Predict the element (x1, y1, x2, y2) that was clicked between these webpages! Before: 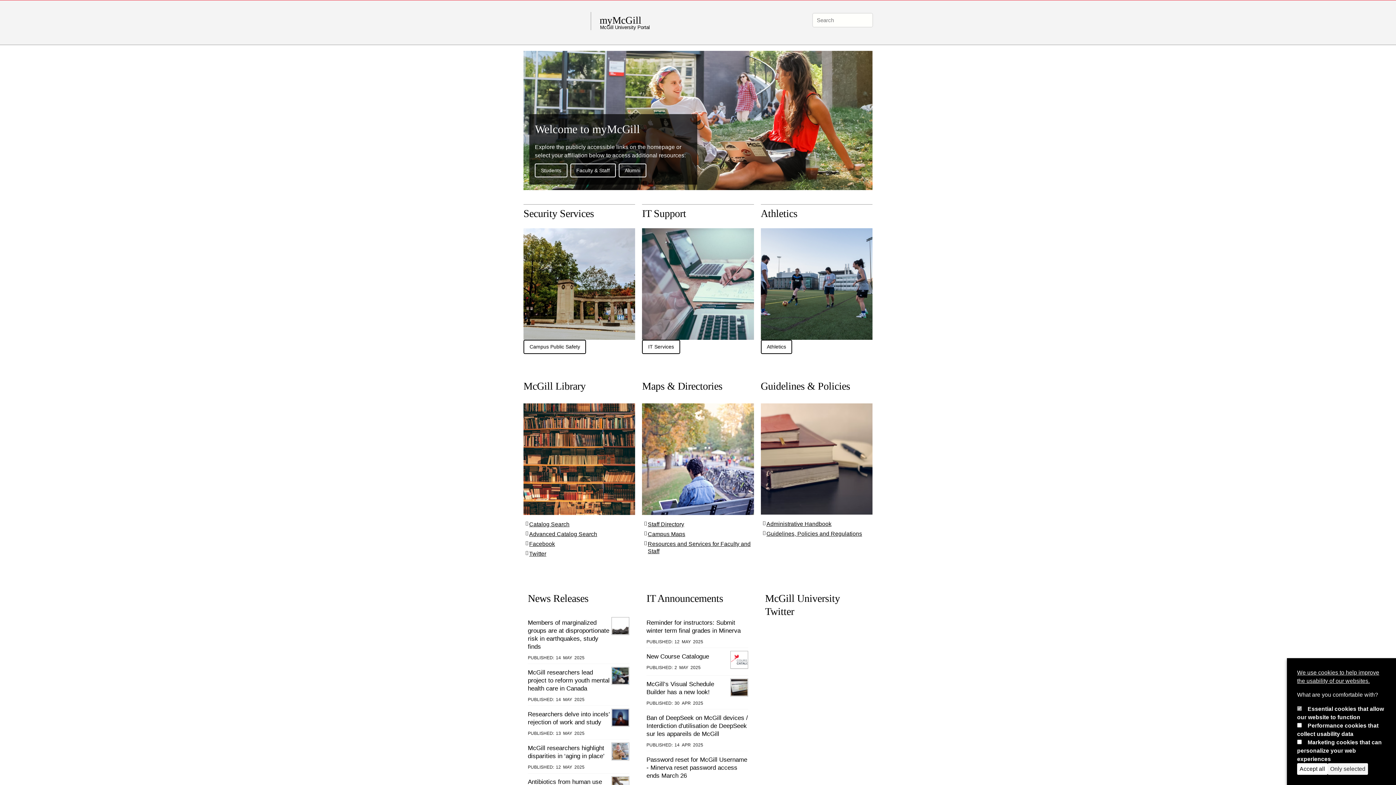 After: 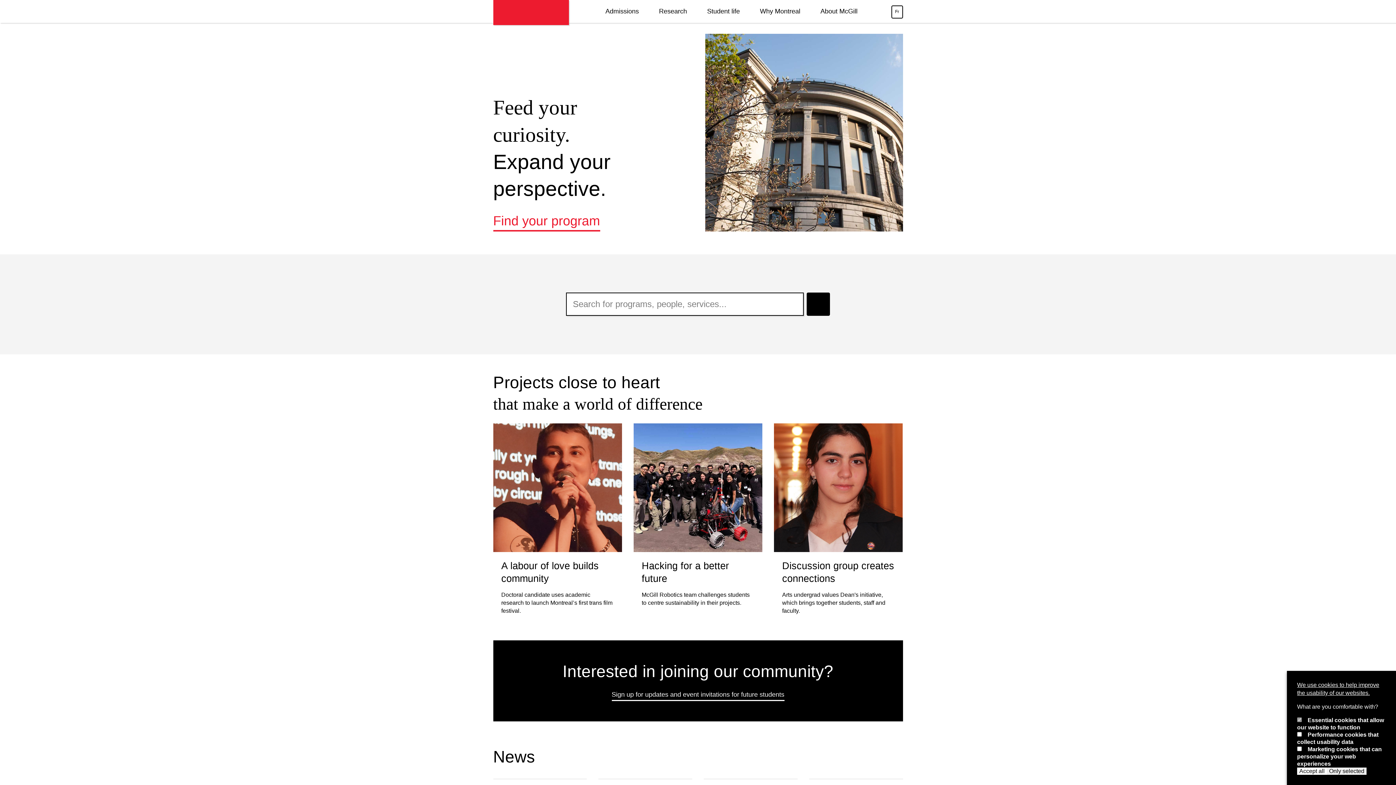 Action: bbox: (523, 13, 590, 29) label: McGill University